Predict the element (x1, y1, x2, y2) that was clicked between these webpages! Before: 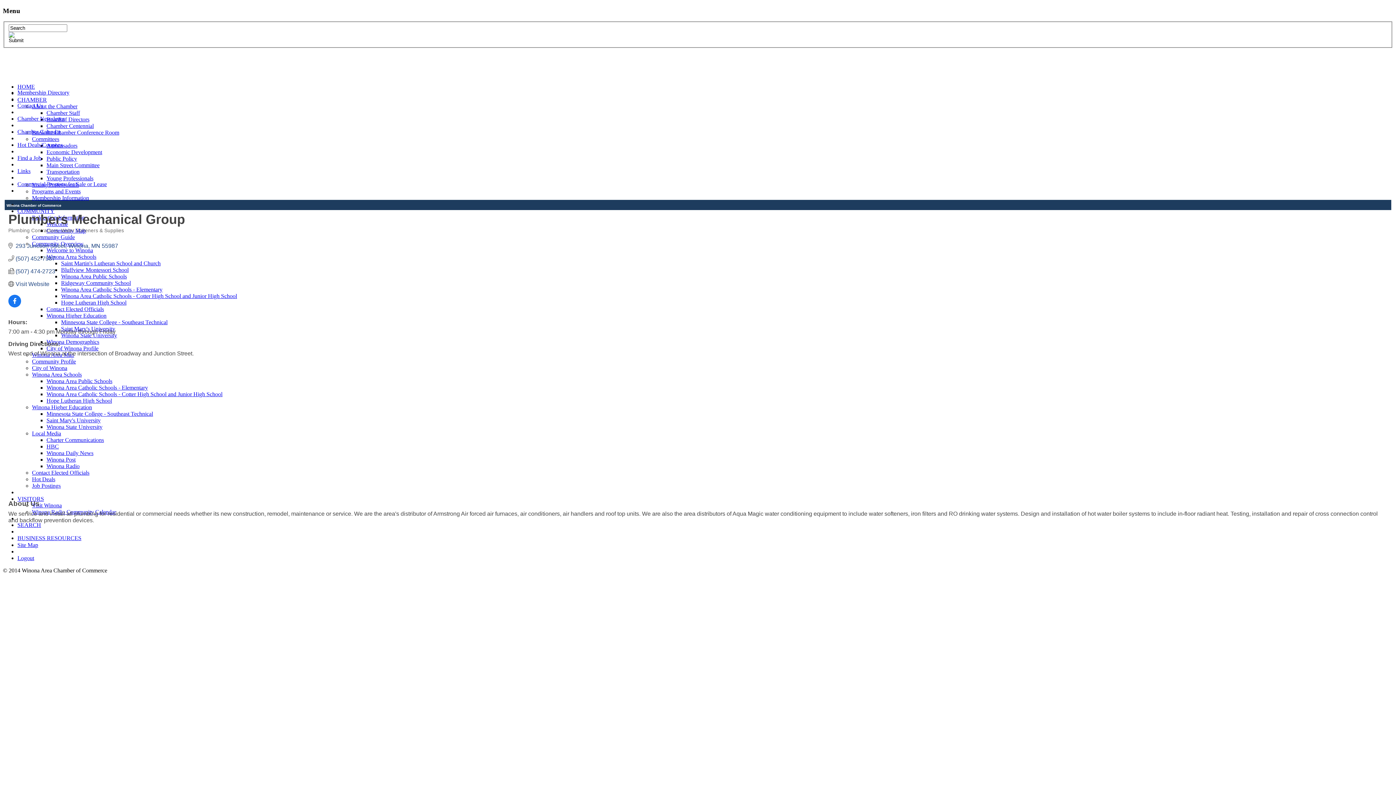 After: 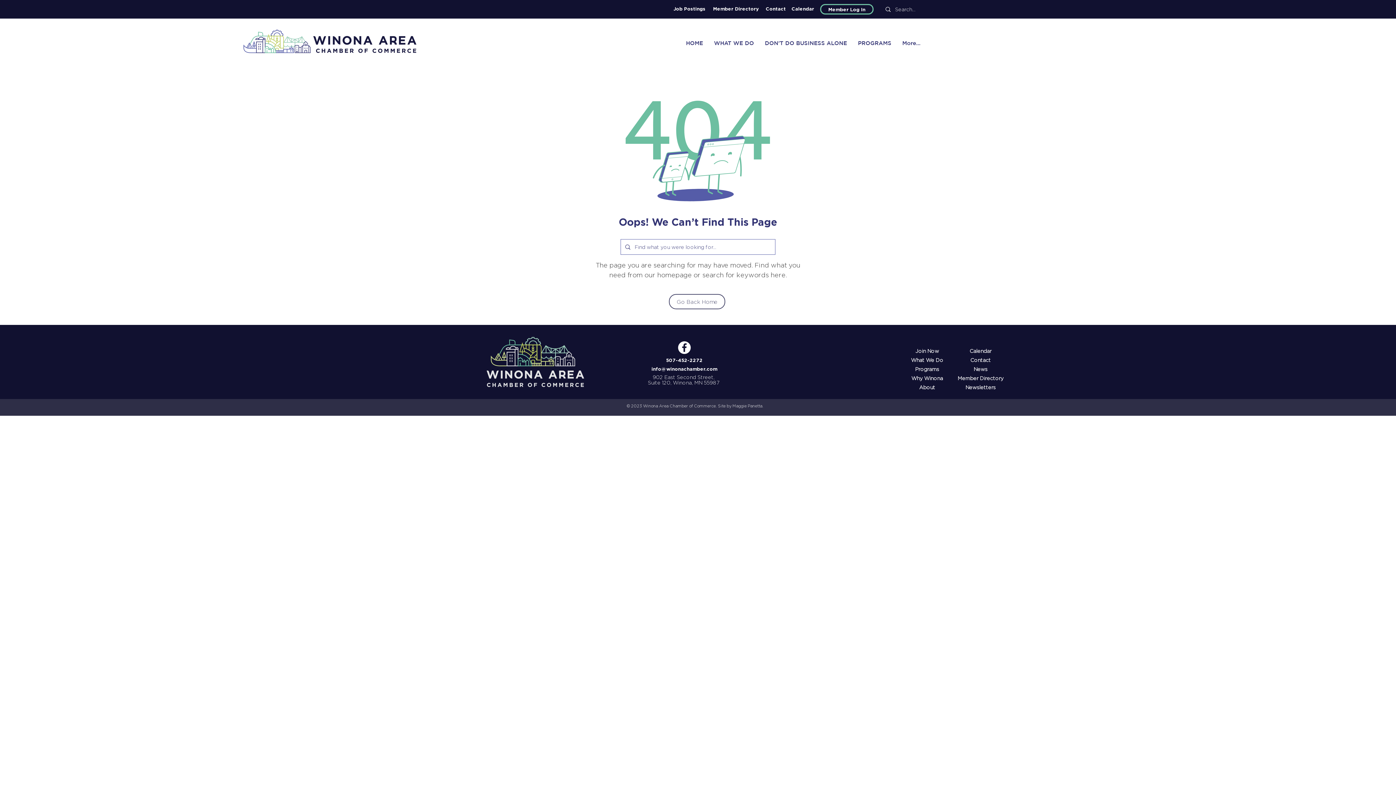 Action: bbox: (46, 109, 80, 115) label: Chamber Staff